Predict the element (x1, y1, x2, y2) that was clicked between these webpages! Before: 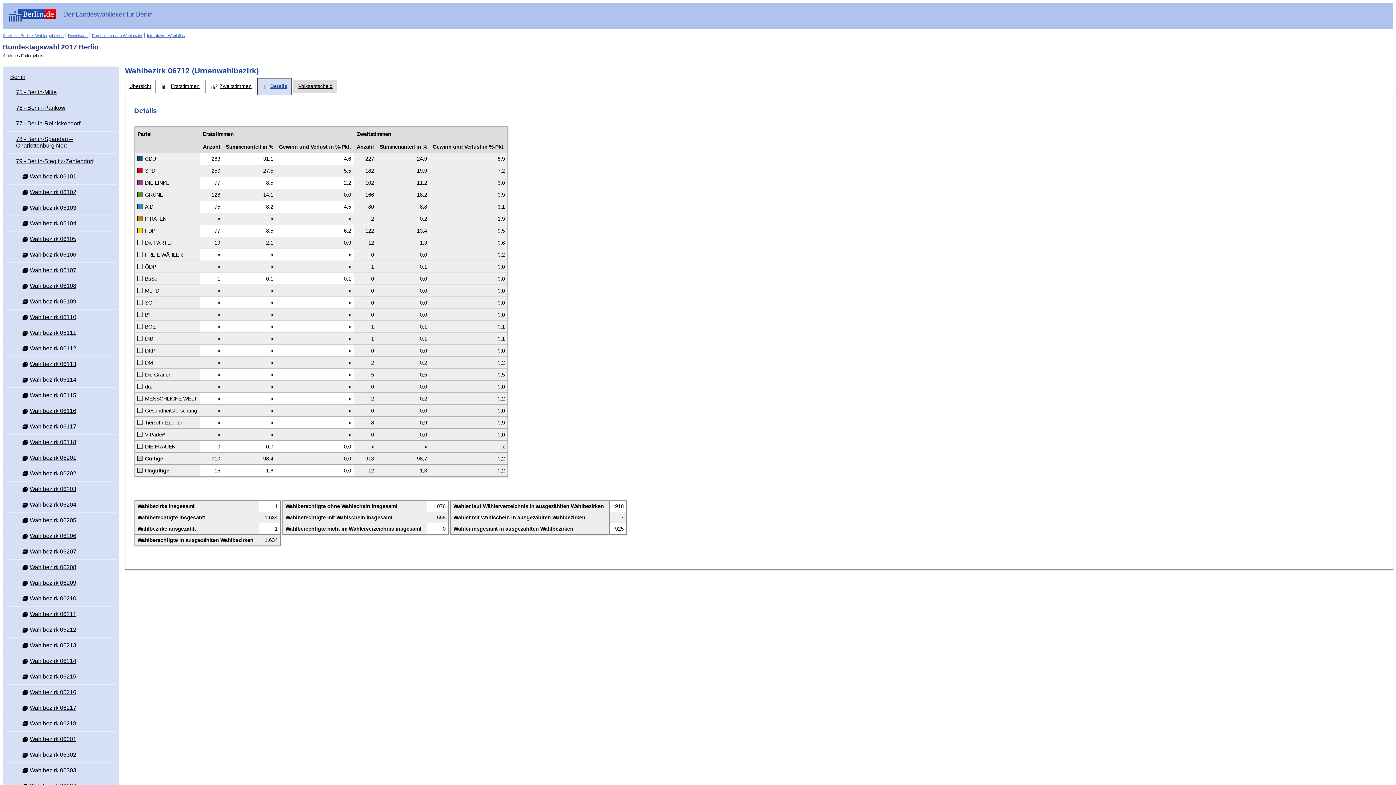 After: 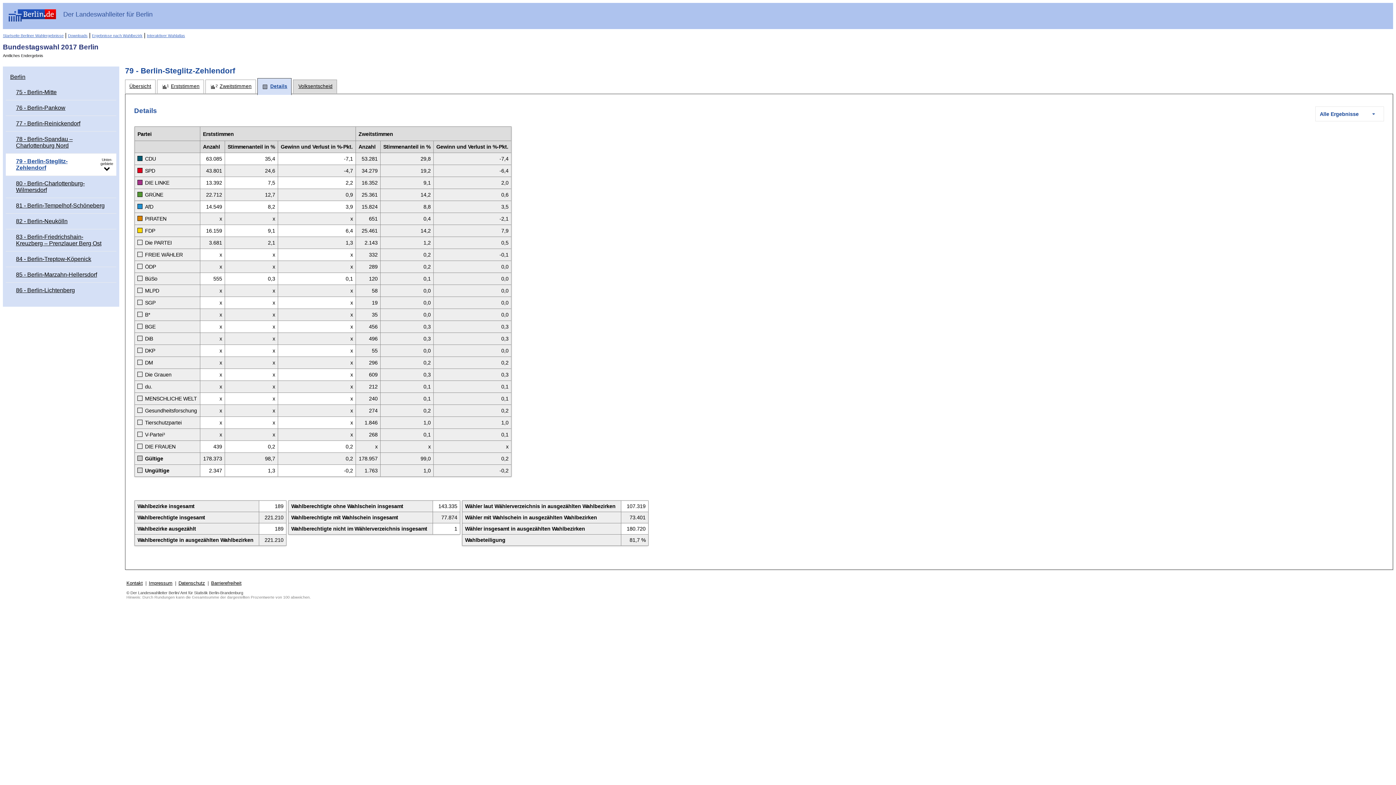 Action: bbox: (11, 153, 116, 169) label: 79 - Berlin-Steglitz-Zehlendorf